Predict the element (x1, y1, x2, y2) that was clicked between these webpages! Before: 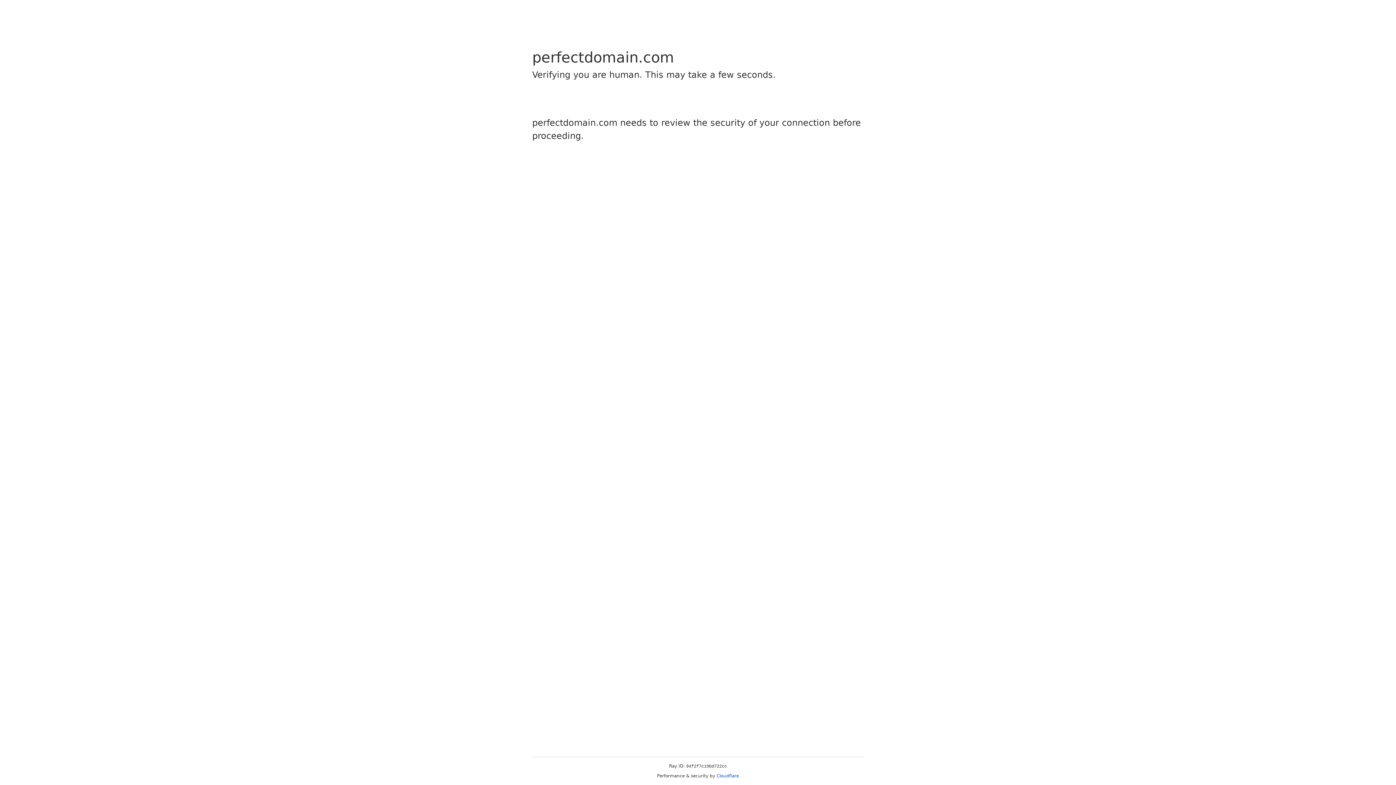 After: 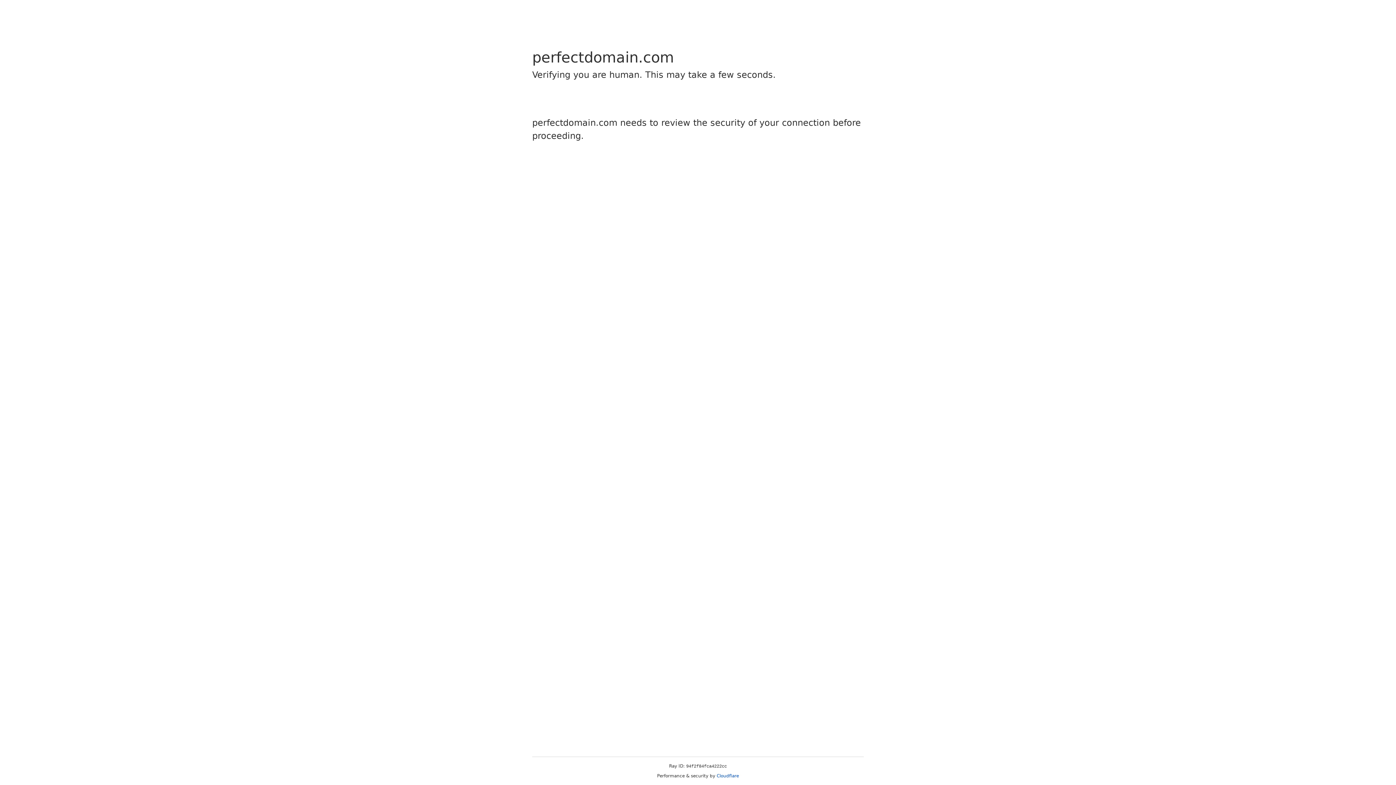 Action: label: Cloudflare bbox: (716, 773, 739, 778)